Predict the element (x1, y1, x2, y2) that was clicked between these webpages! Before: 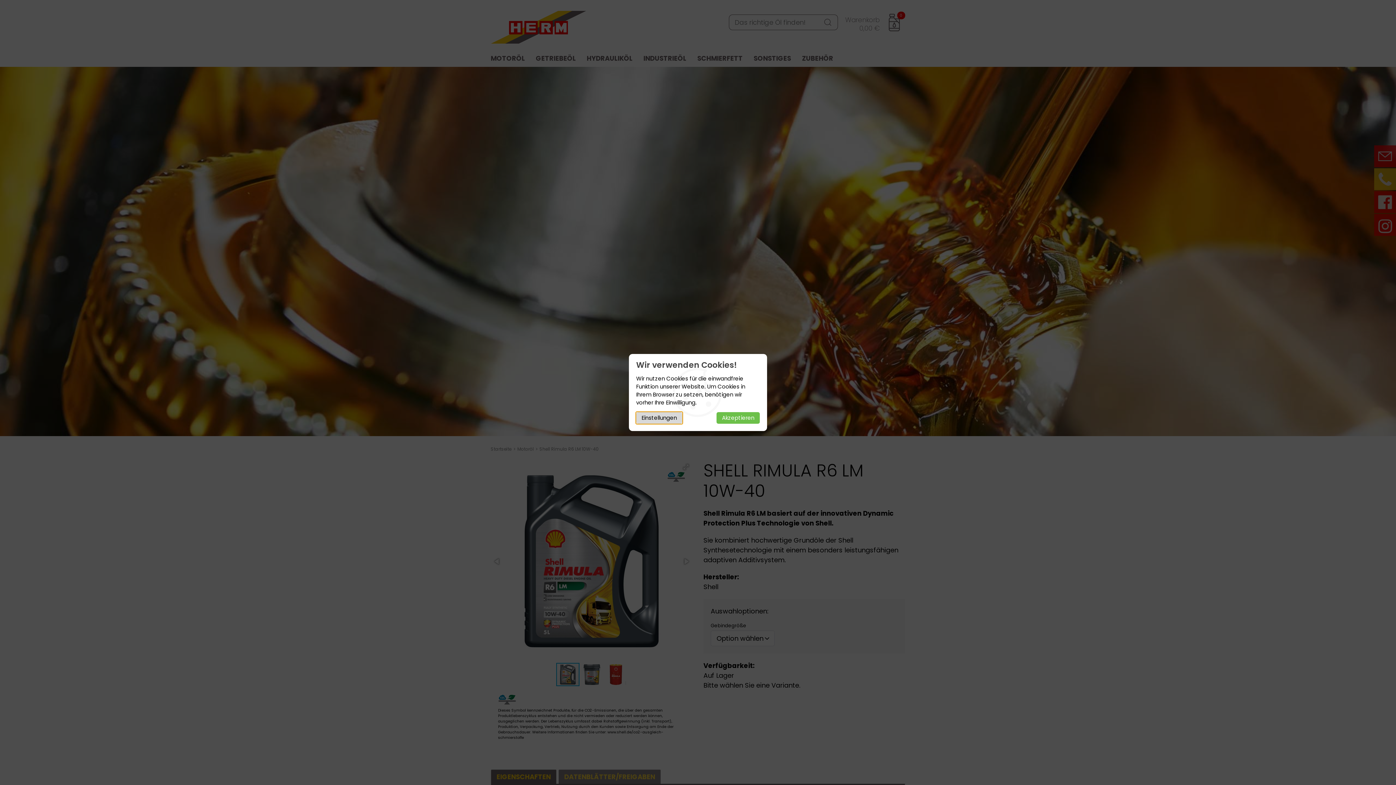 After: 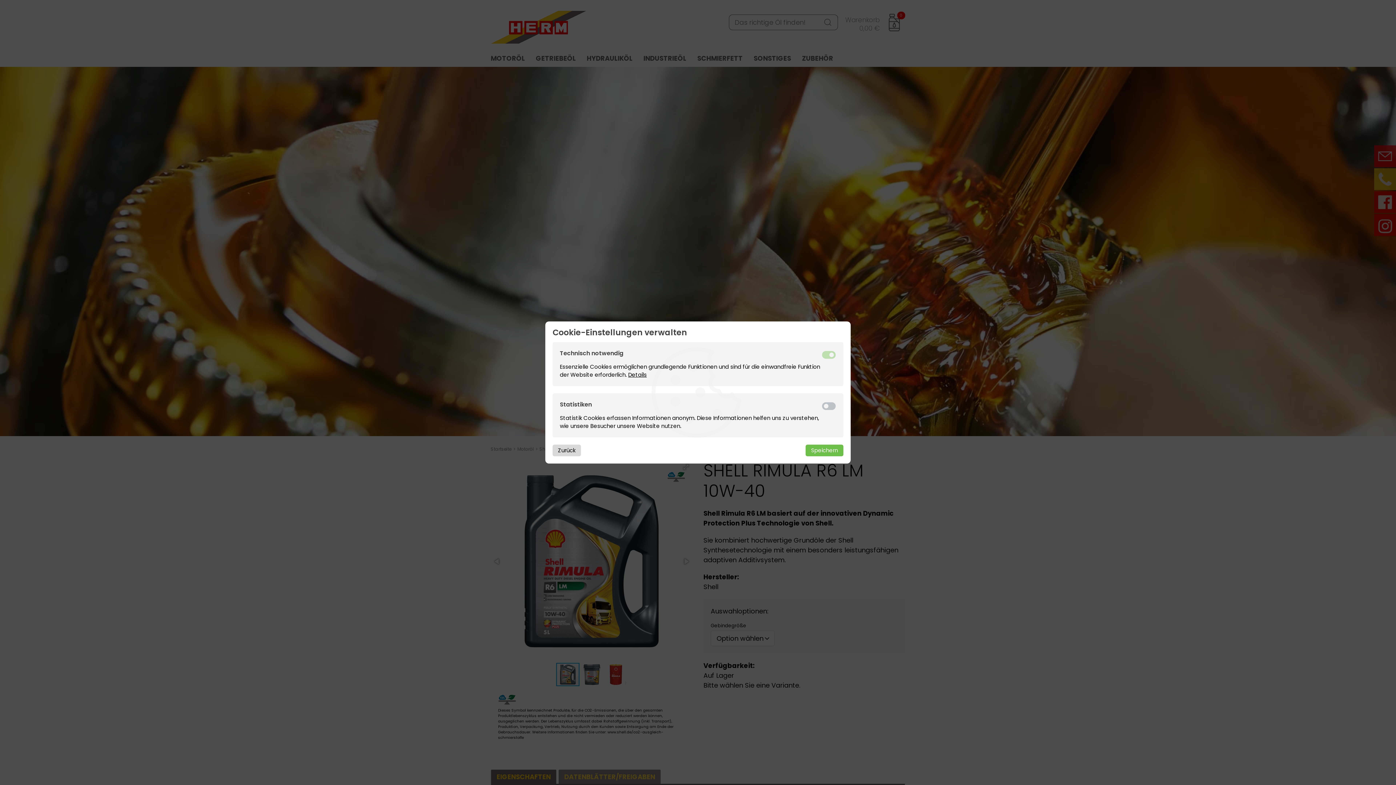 Action: label: Einstellungen bbox: (636, 412, 682, 424)